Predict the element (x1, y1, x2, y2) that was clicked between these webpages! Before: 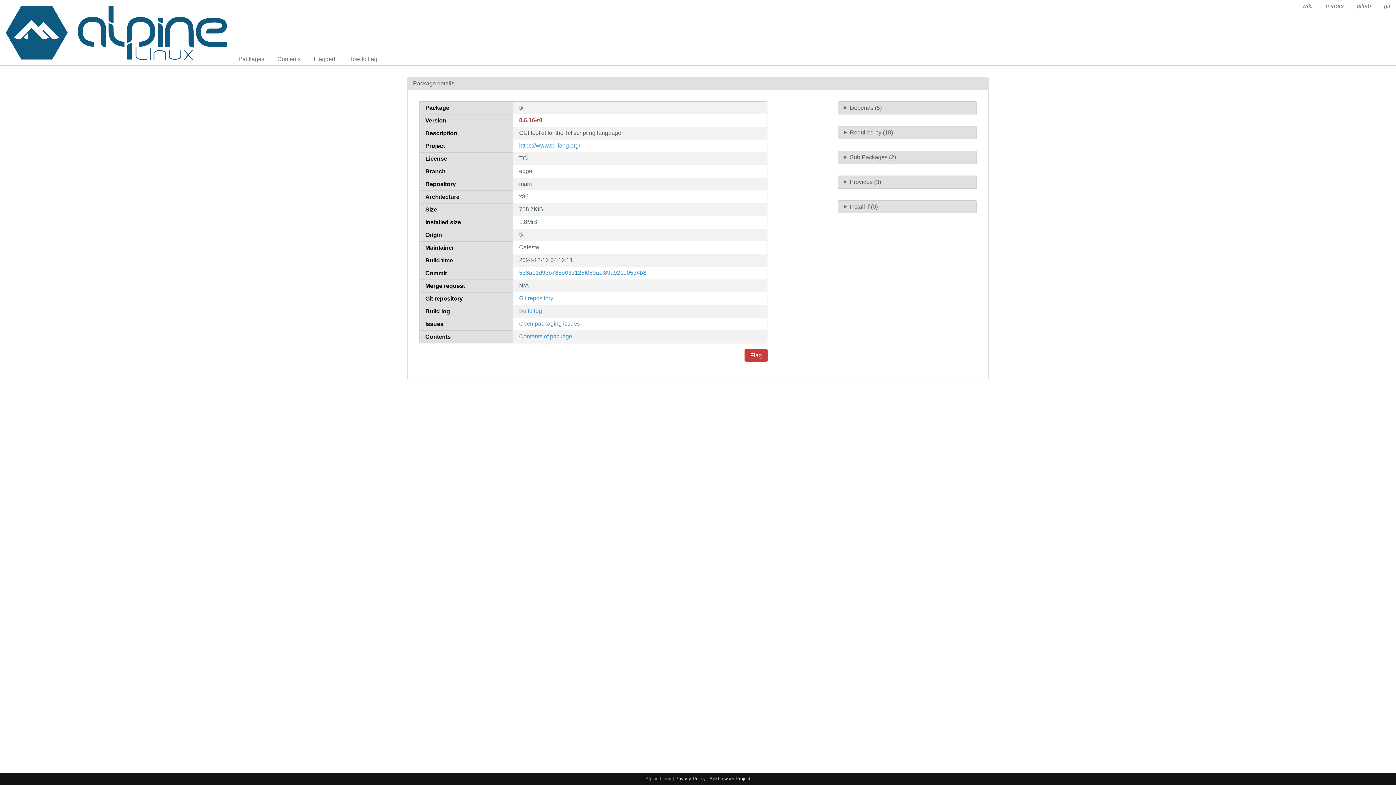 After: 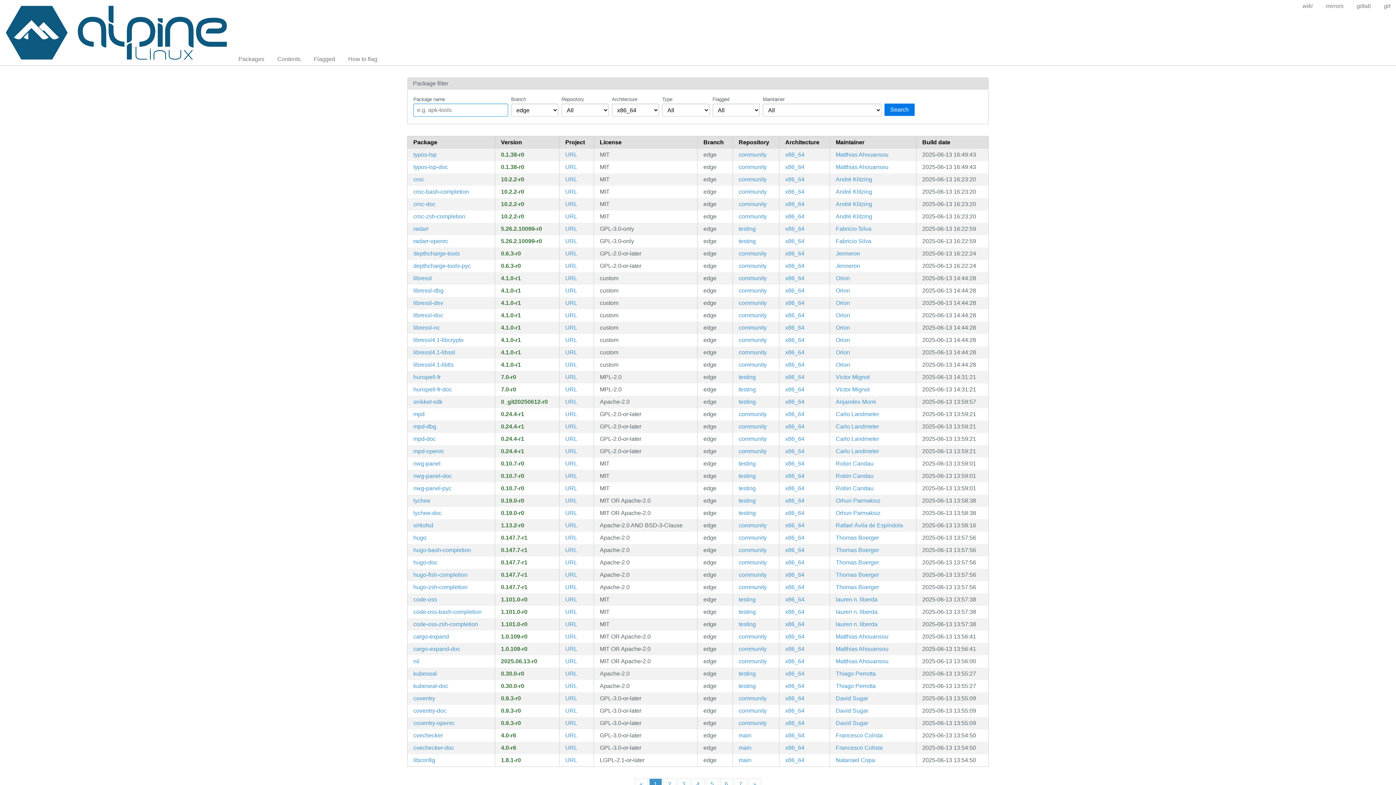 Action: bbox: (5, 5, 226, 59)